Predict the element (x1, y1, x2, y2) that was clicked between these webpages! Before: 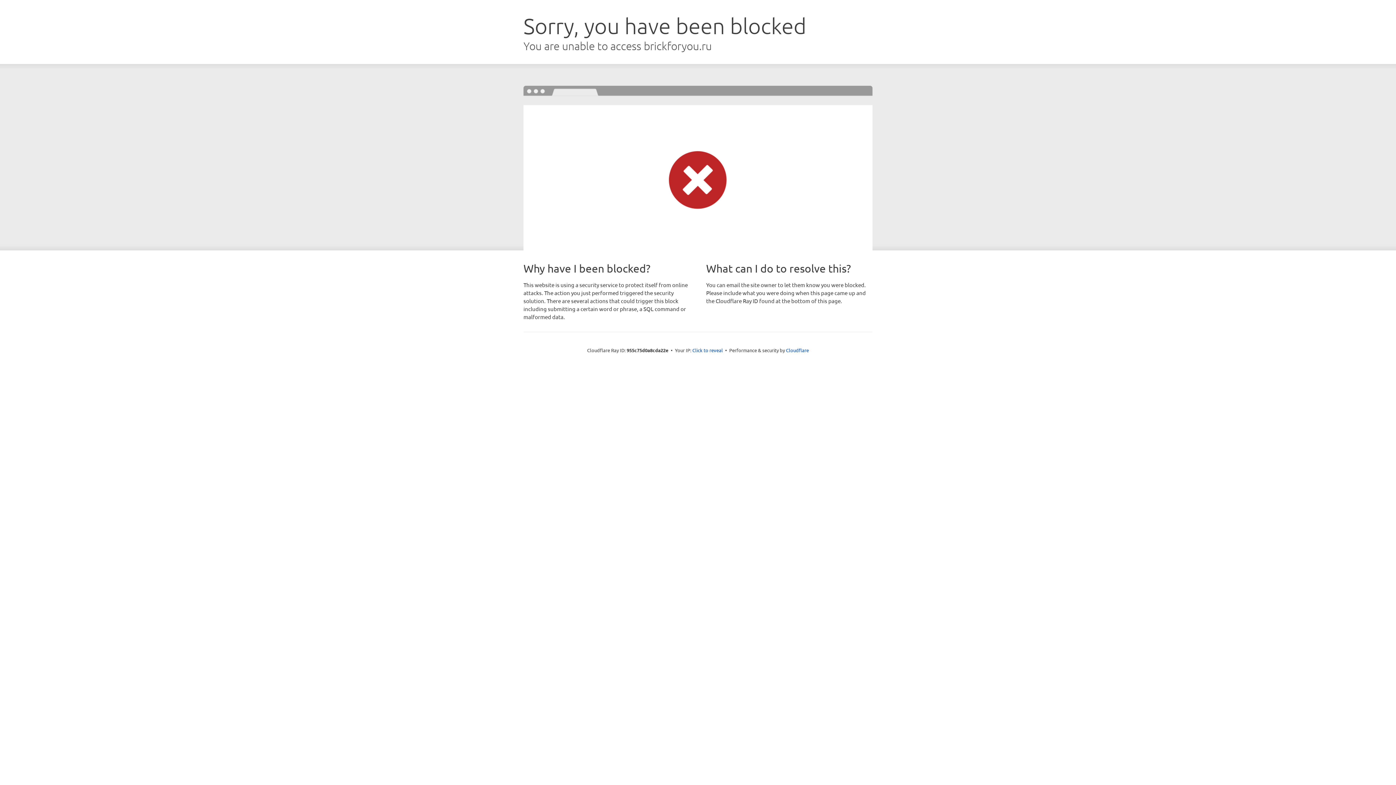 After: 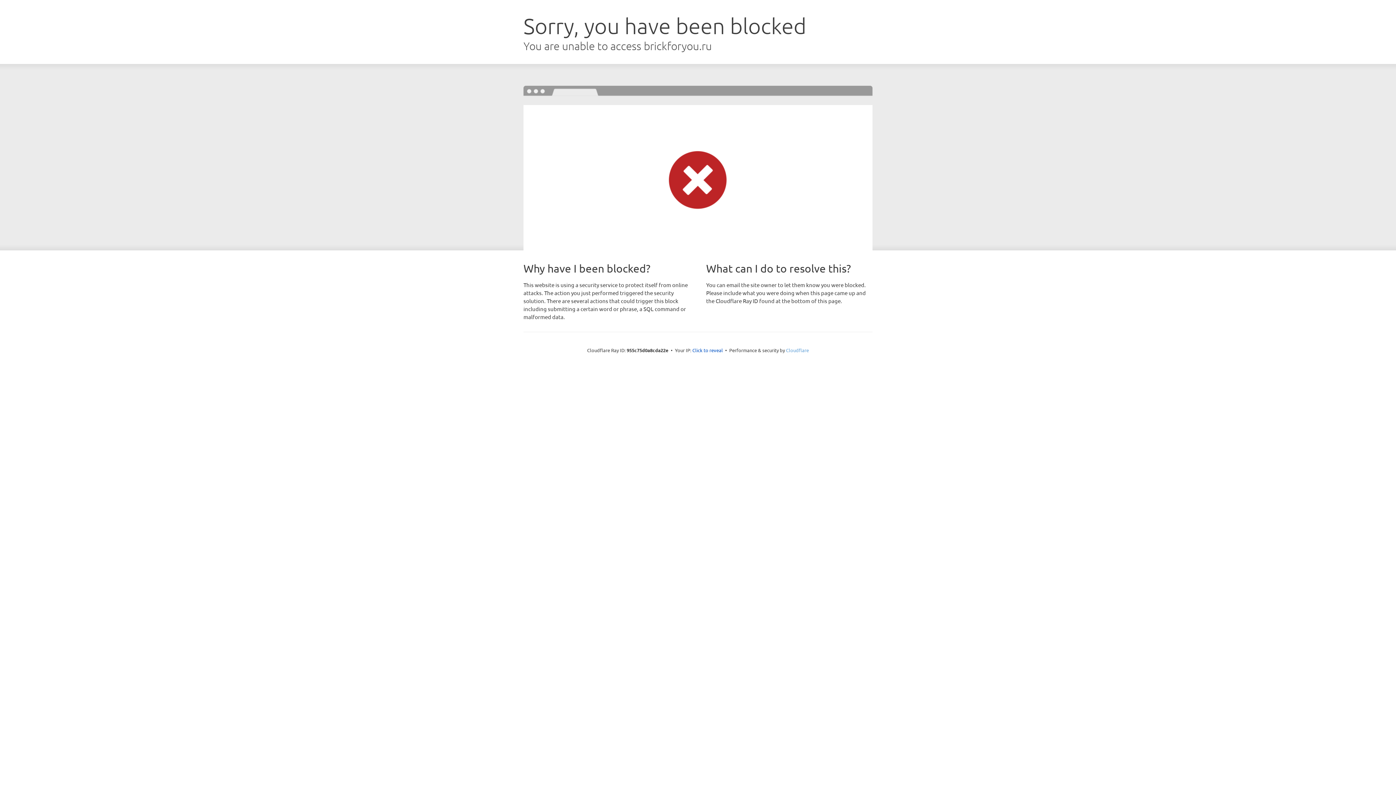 Action: label: Cloudflare bbox: (786, 347, 809, 353)